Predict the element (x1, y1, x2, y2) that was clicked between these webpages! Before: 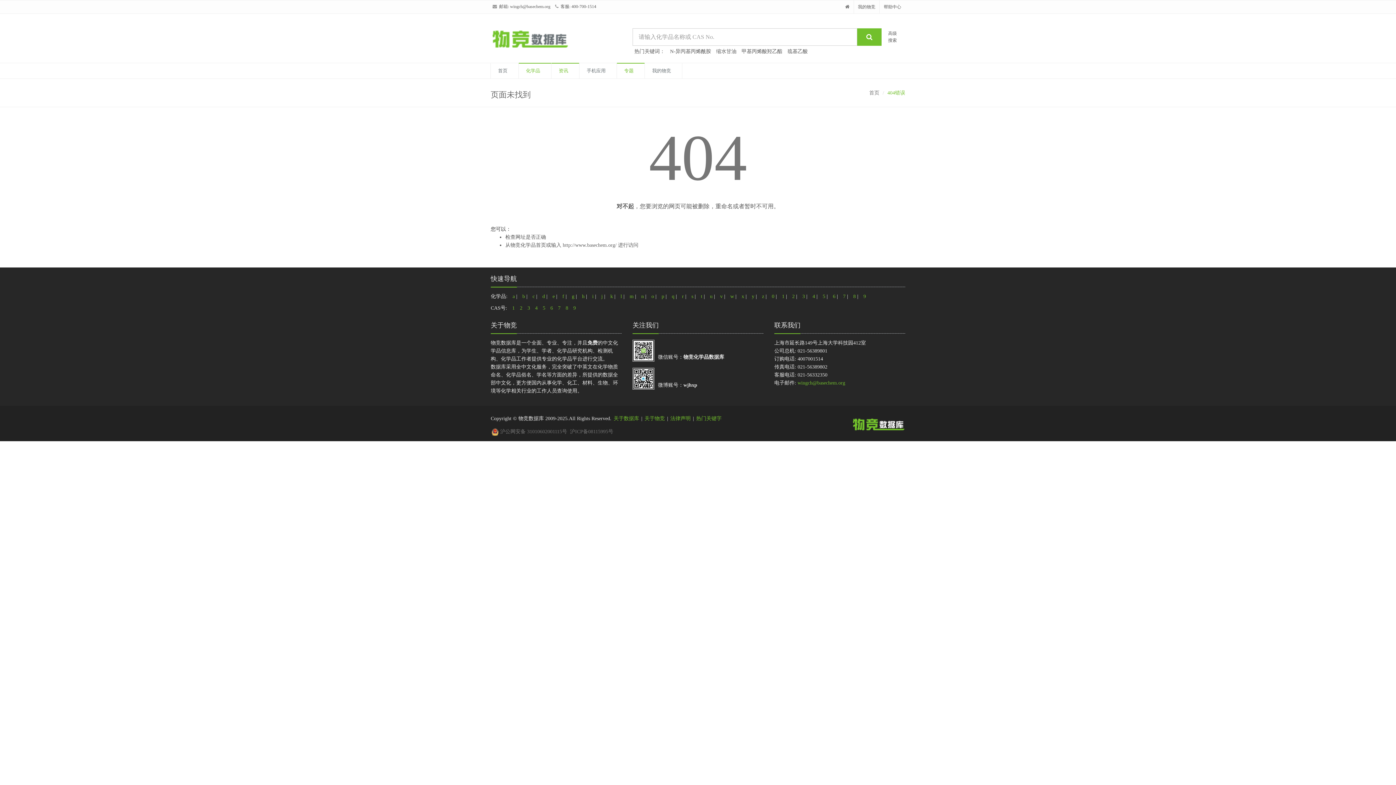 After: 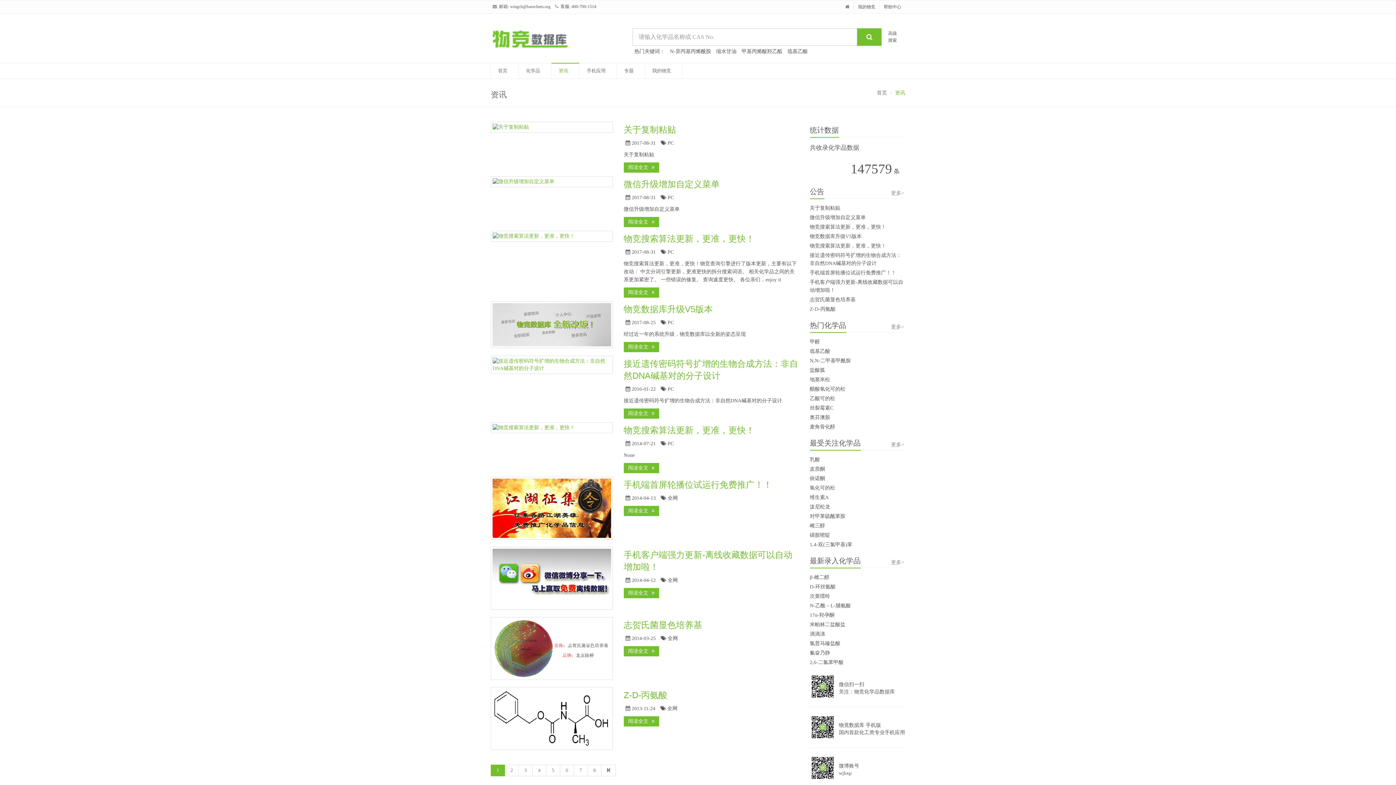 Action: label: 资讯 bbox: (551, 62, 579, 78)